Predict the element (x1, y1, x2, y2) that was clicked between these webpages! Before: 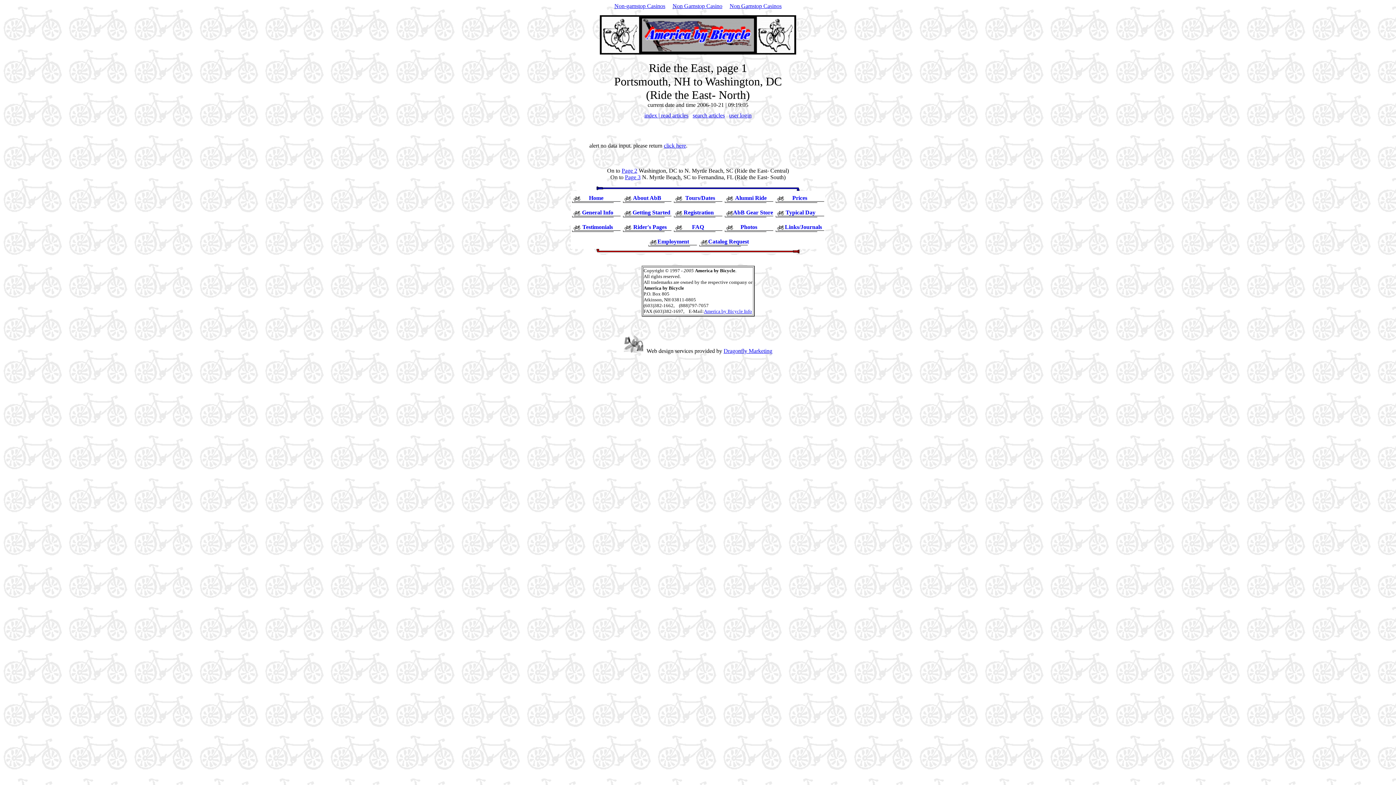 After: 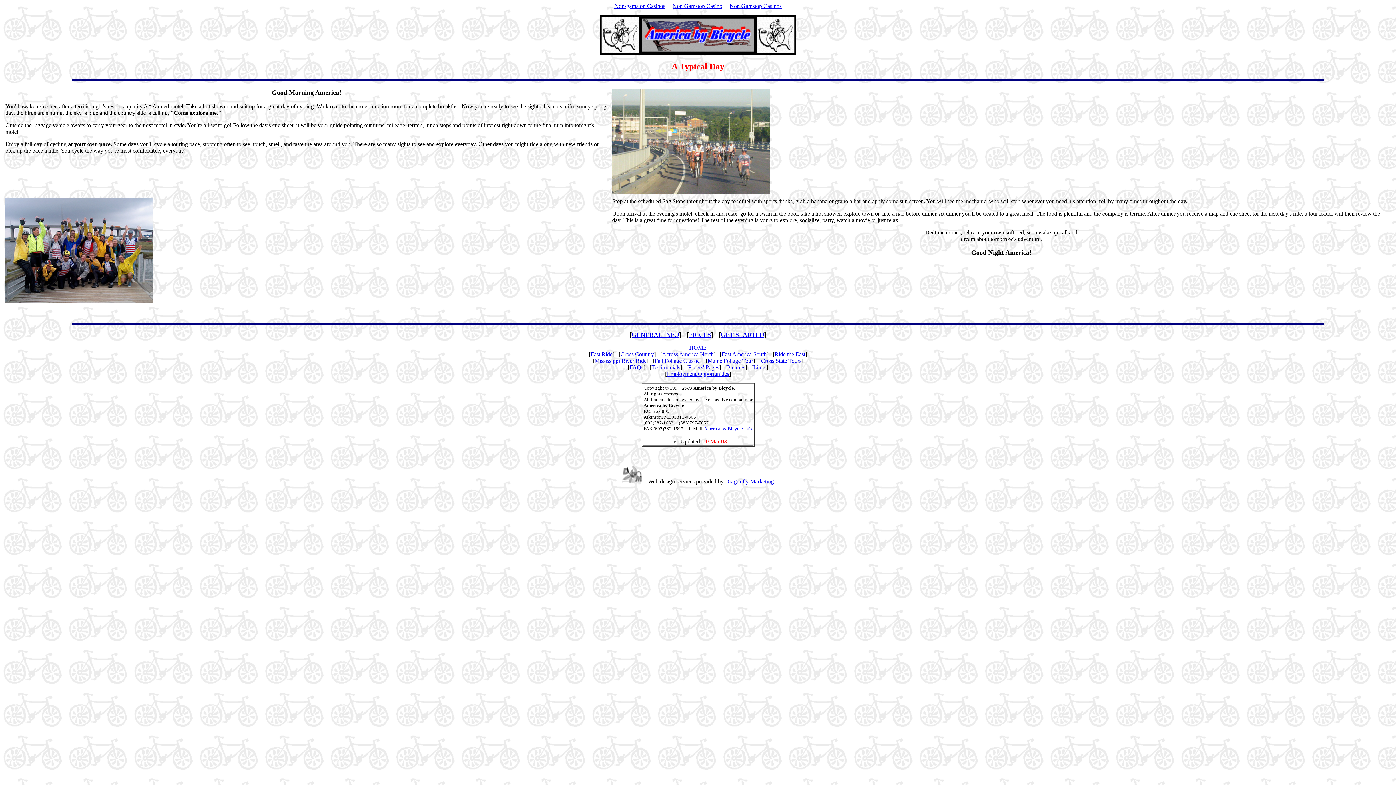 Action: label:  Typical Day bbox: (784, 209, 815, 215)